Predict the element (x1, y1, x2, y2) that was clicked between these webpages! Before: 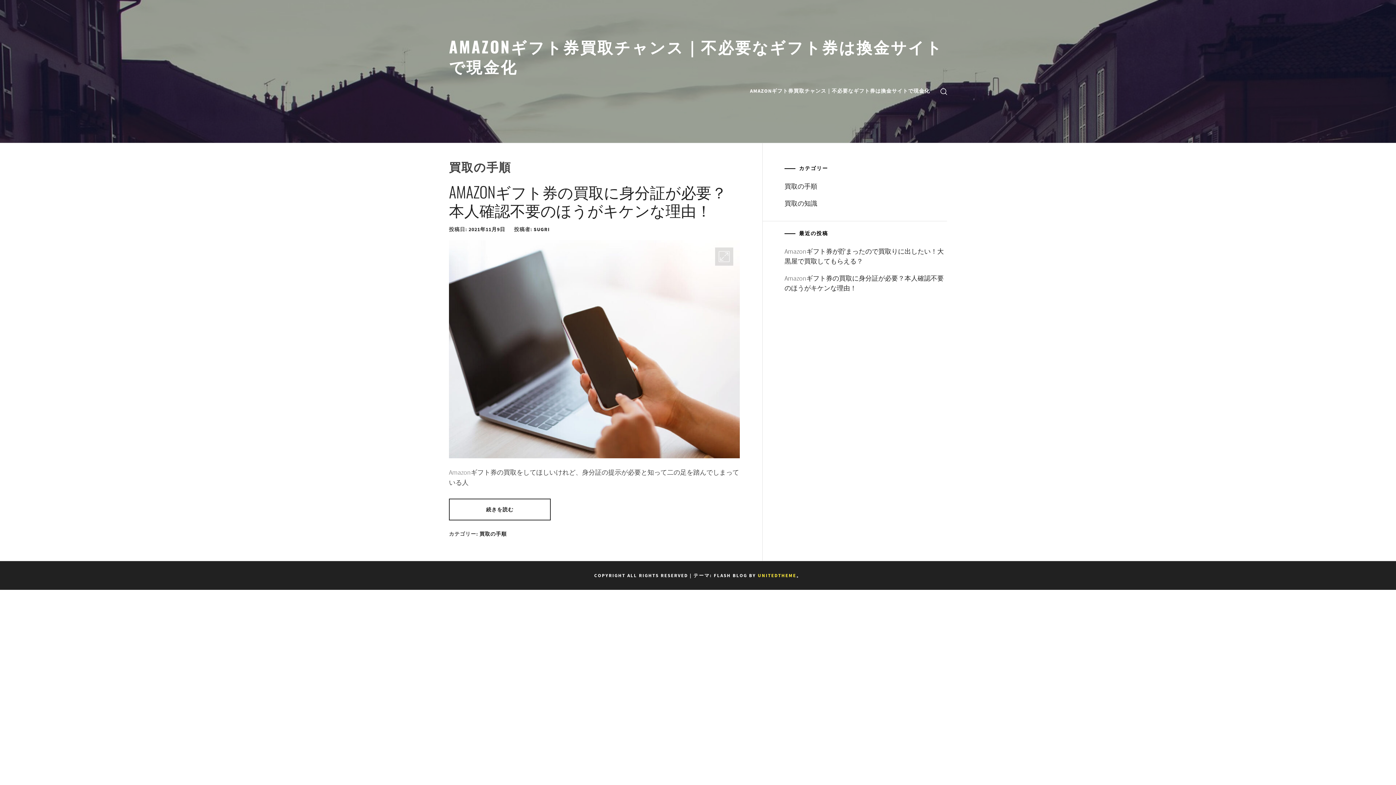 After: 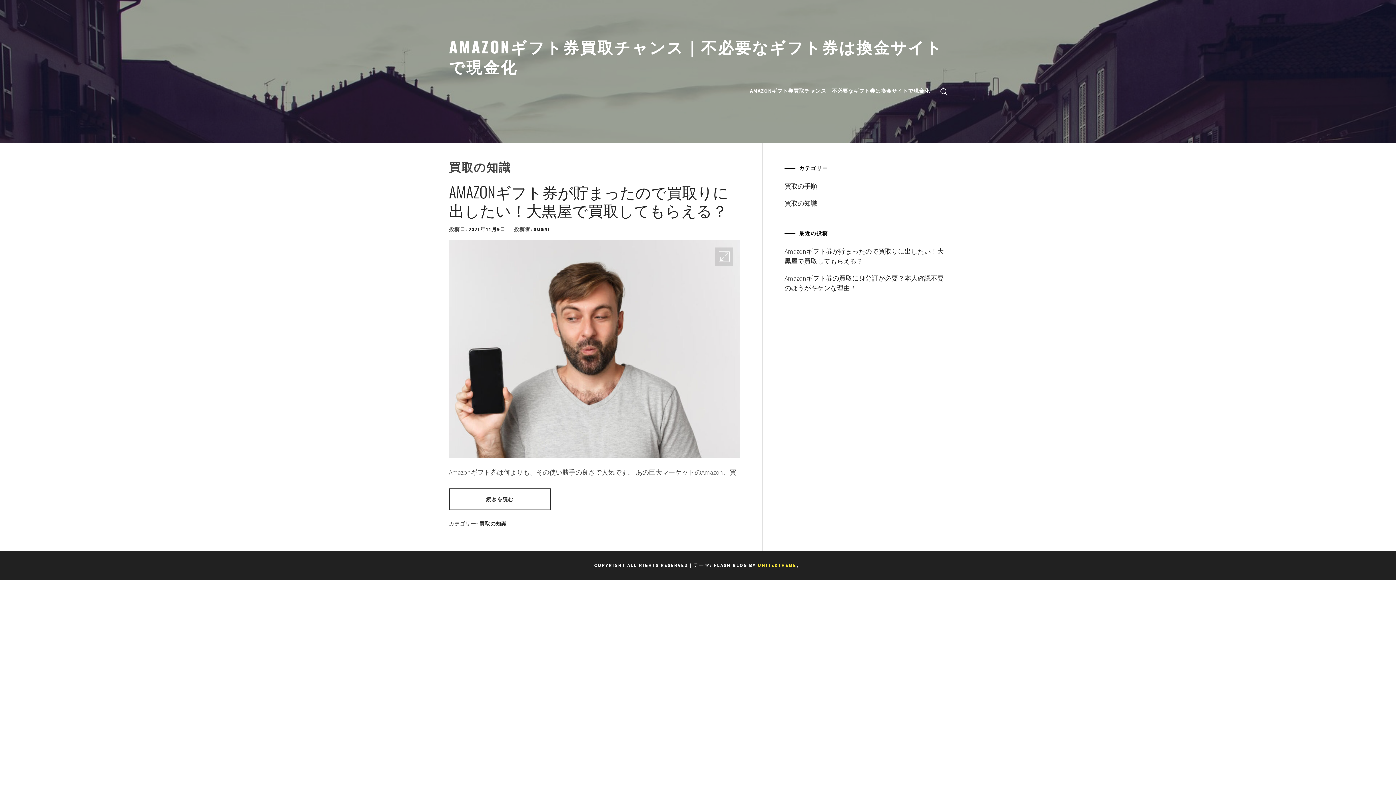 Action: label: 買取の知識 bbox: (784, 199, 817, 207)